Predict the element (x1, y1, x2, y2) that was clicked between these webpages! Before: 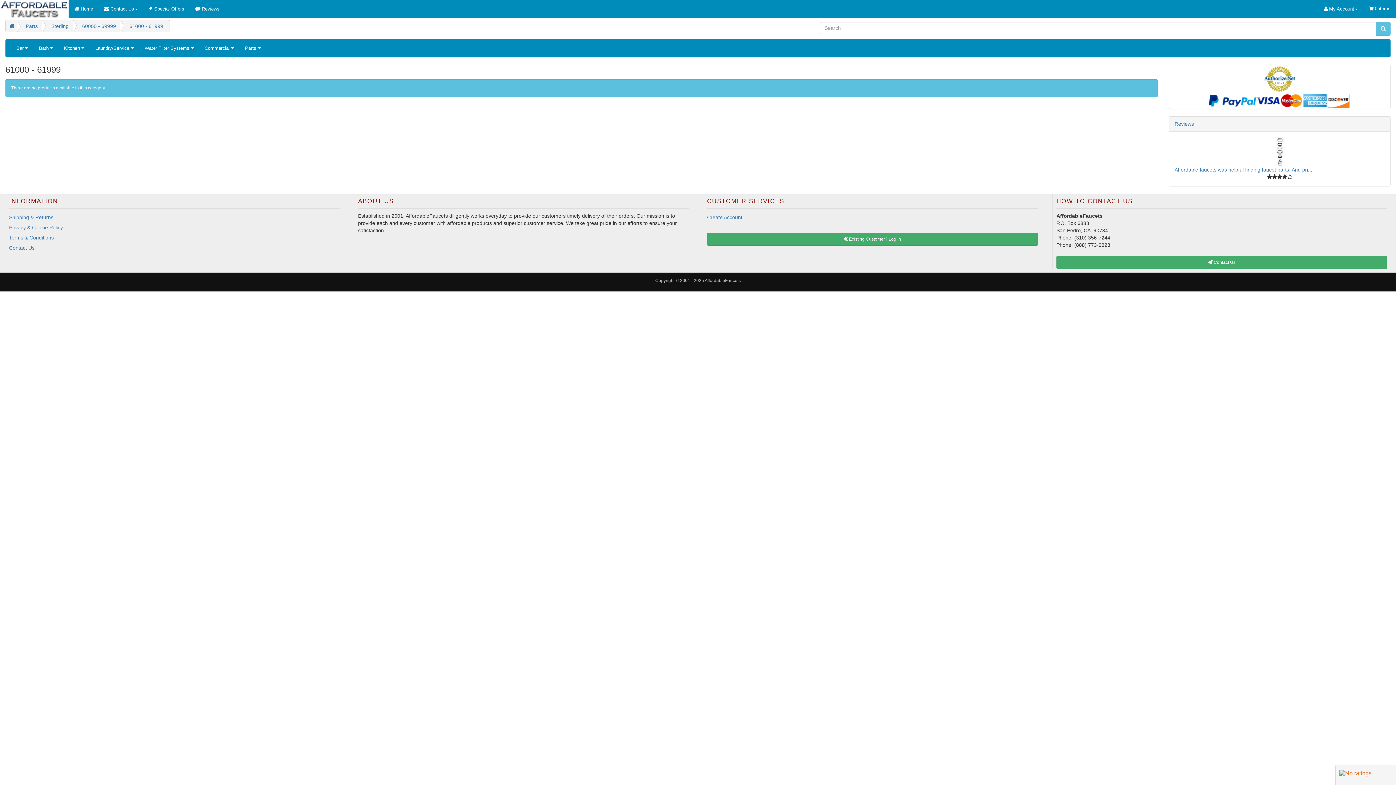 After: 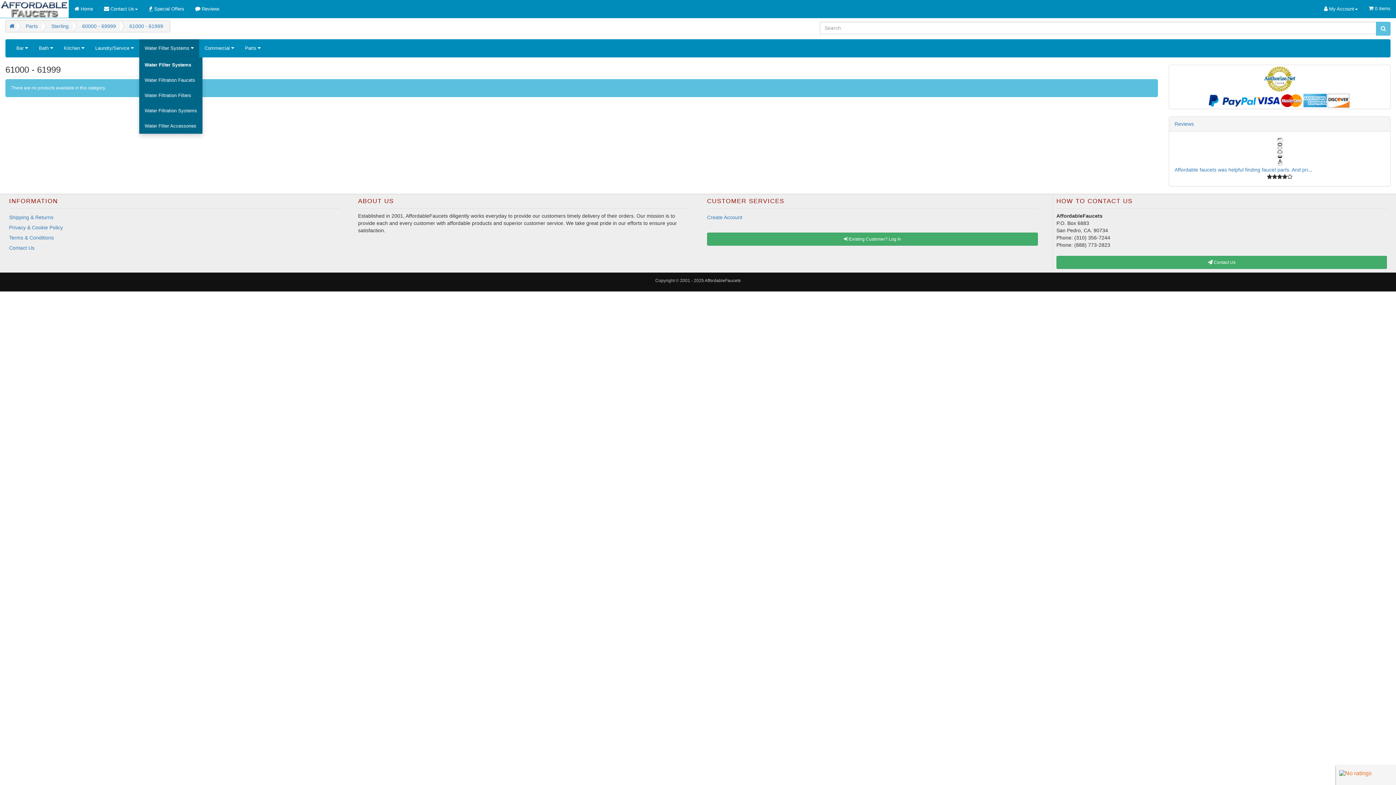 Action: label: Water Filter Systems  bbox: (139, 39, 199, 57)